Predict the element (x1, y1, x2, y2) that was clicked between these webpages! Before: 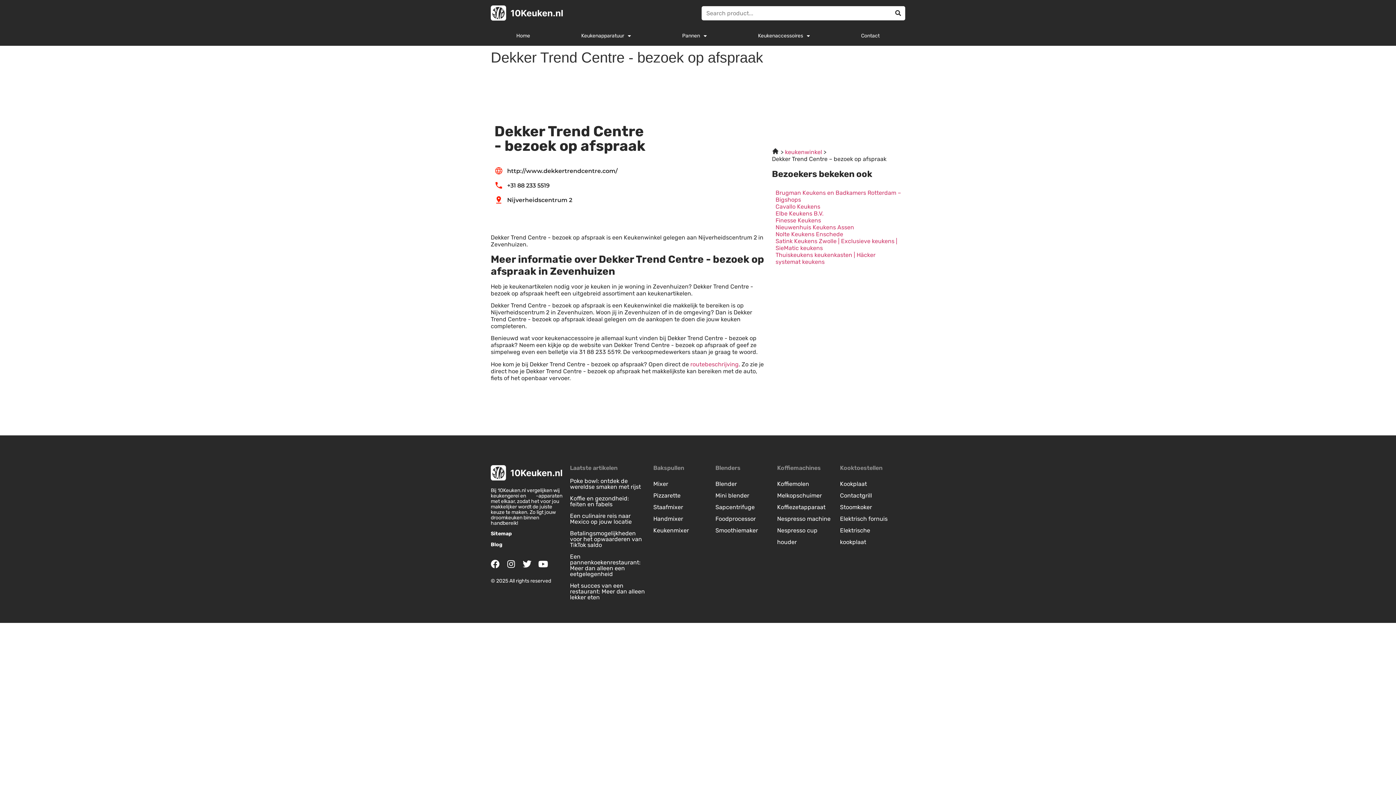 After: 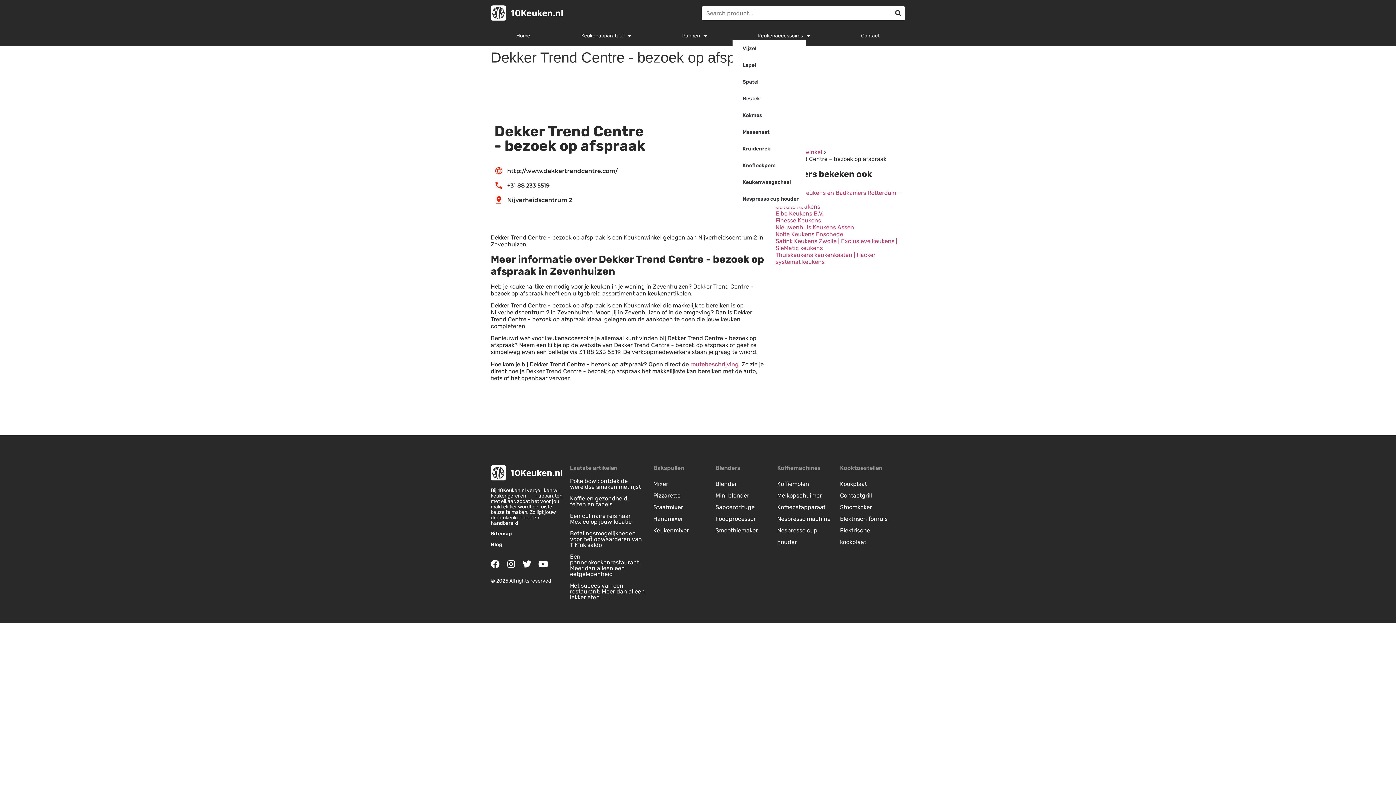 Action: bbox: (732, 31, 835, 40) label: Keukenaccessoires